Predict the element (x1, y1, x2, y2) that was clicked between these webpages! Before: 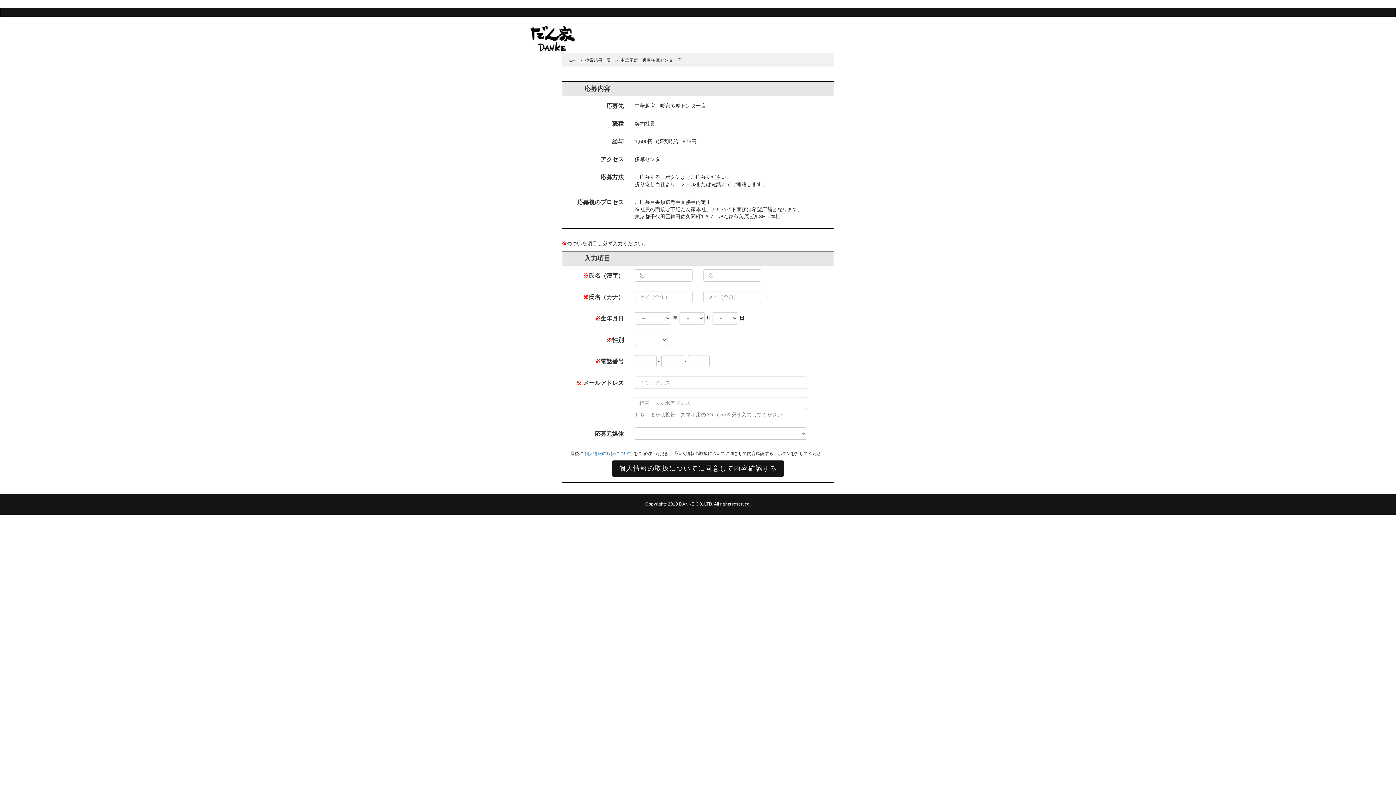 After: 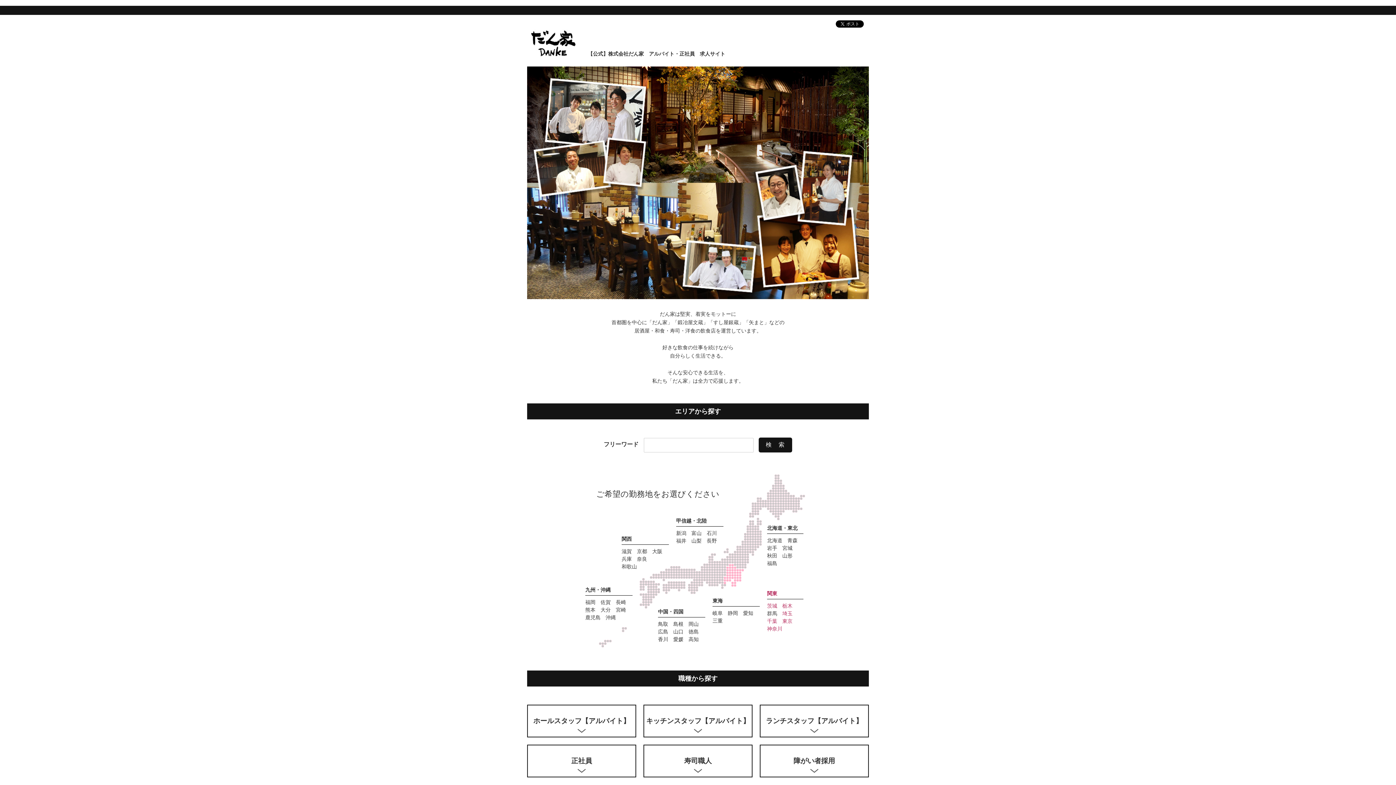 Action: bbox: (566, 57, 575, 62) label: TOP